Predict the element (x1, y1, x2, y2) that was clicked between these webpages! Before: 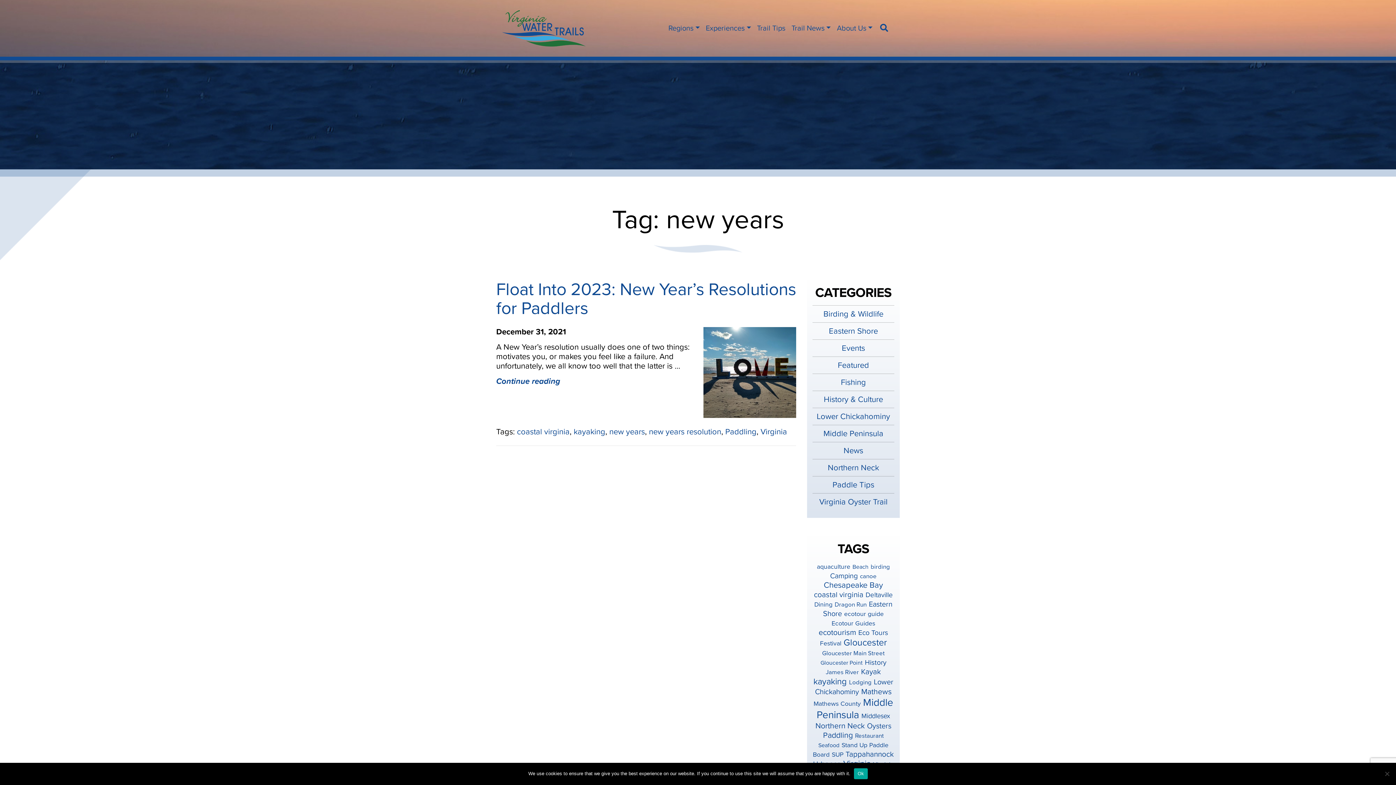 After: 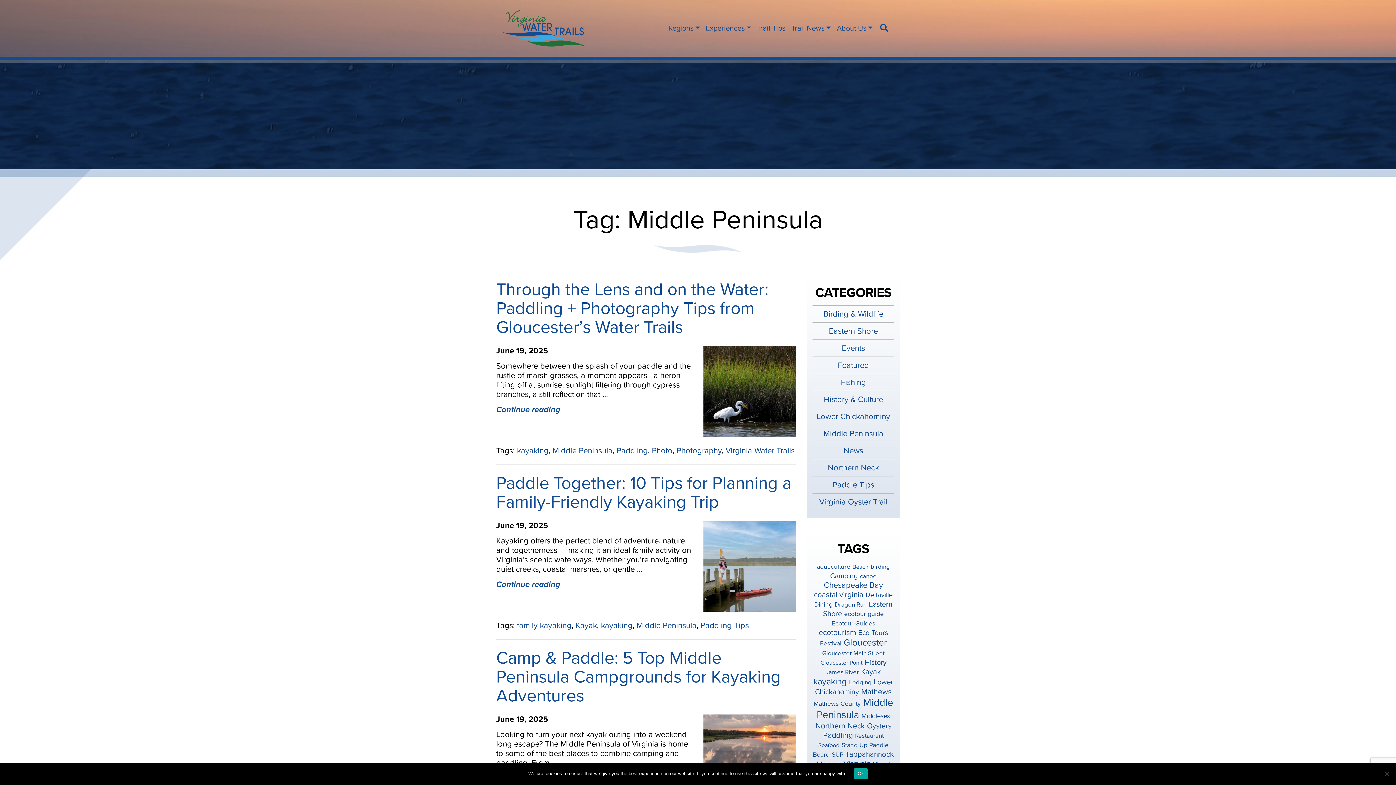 Action: label: Middle Peninsula (88 items) bbox: (816, 696, 893, 721)